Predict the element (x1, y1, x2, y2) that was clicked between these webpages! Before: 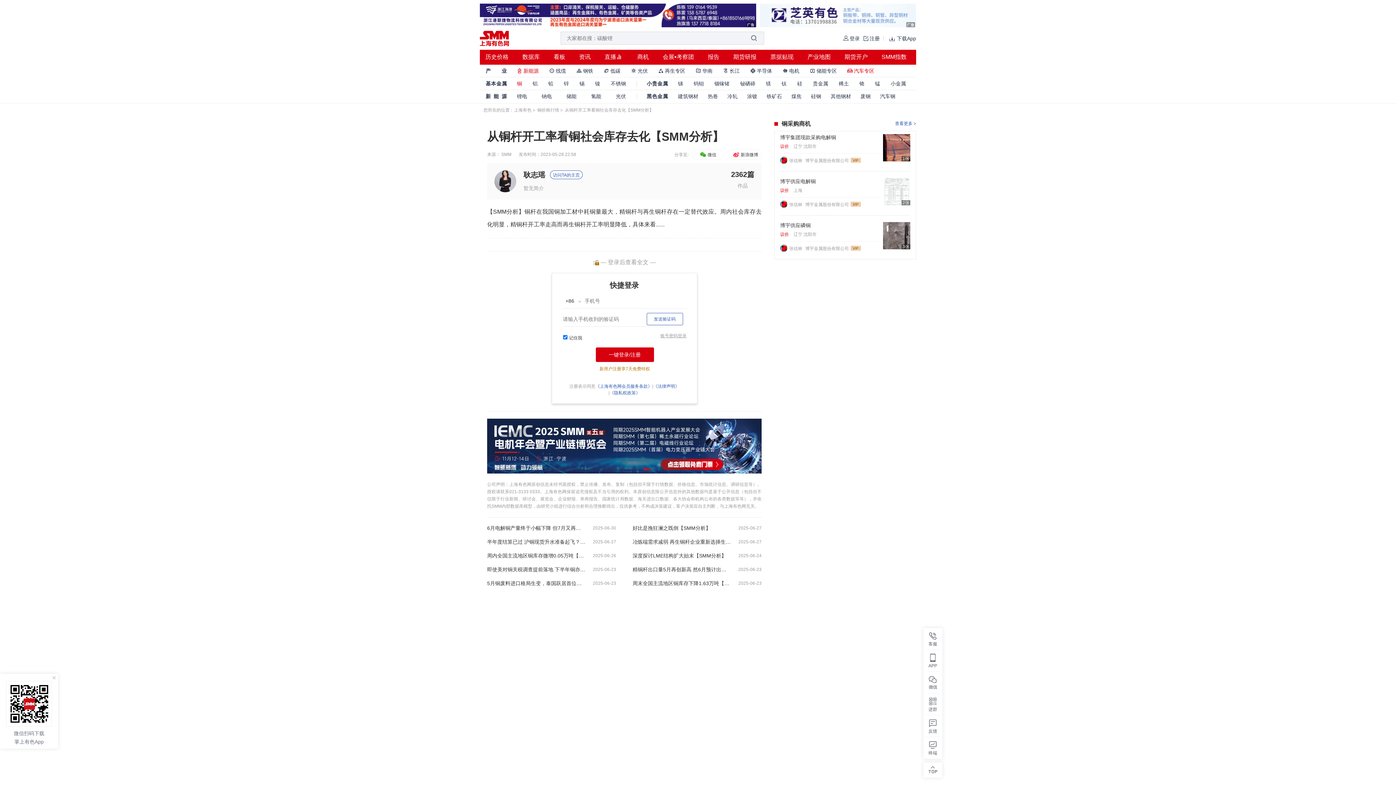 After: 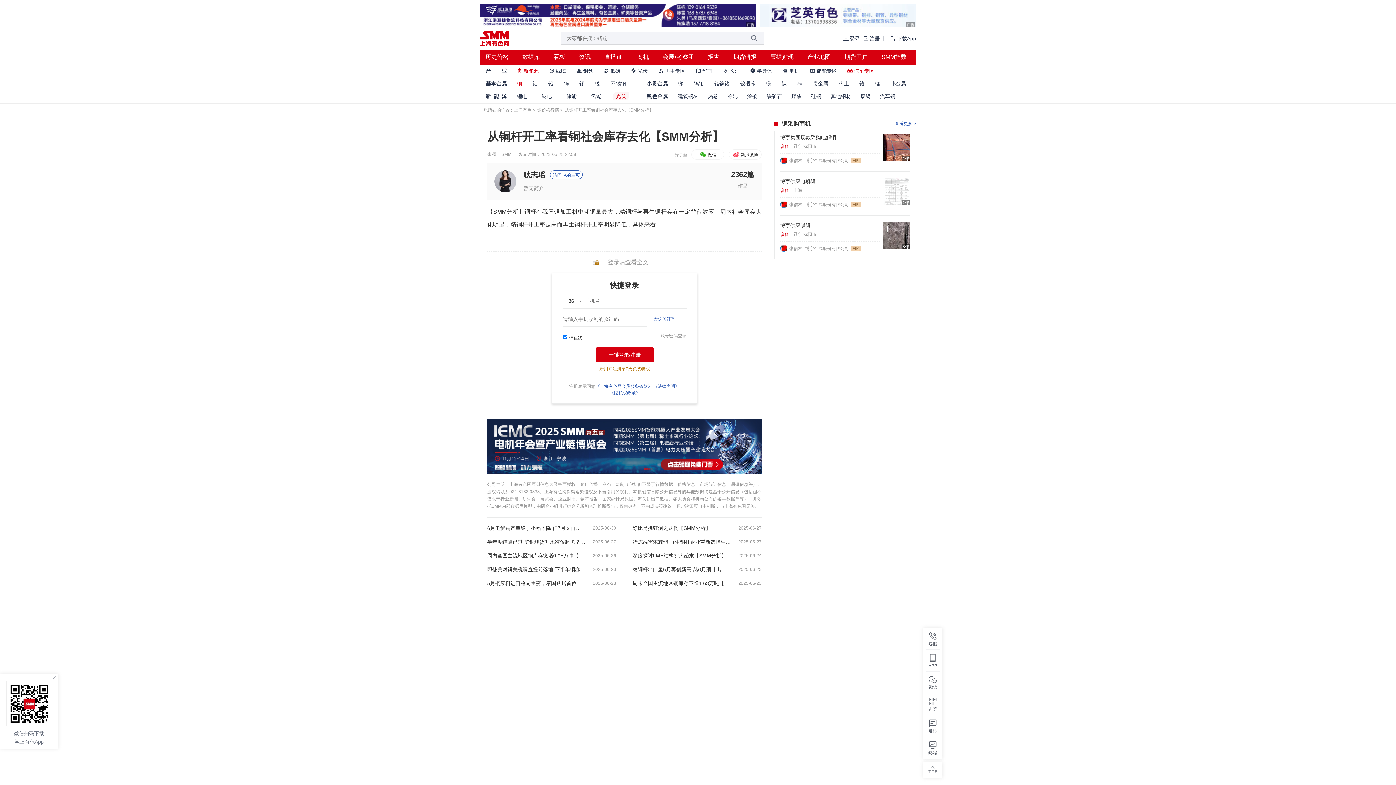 Action: bbox: (613, 92, 629, 100) label: 光伏